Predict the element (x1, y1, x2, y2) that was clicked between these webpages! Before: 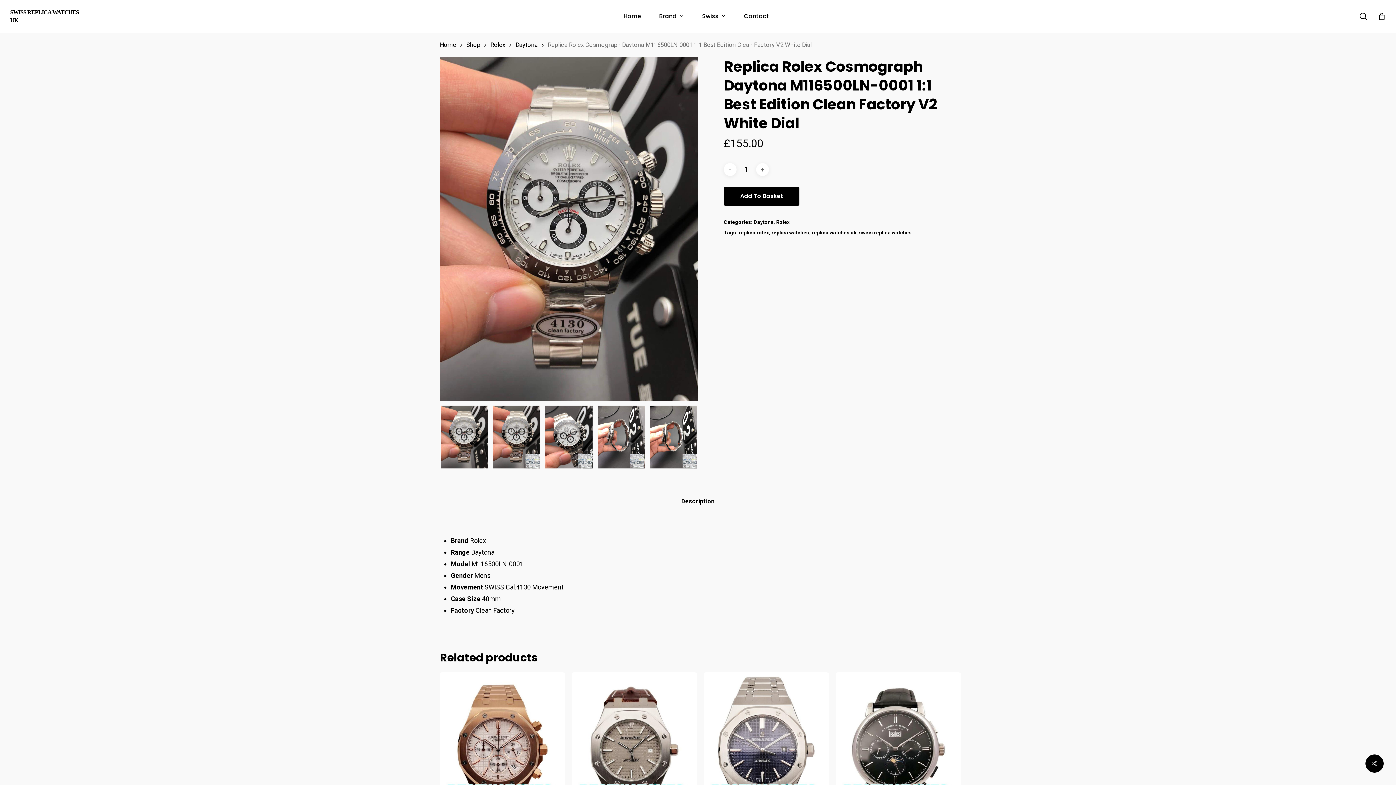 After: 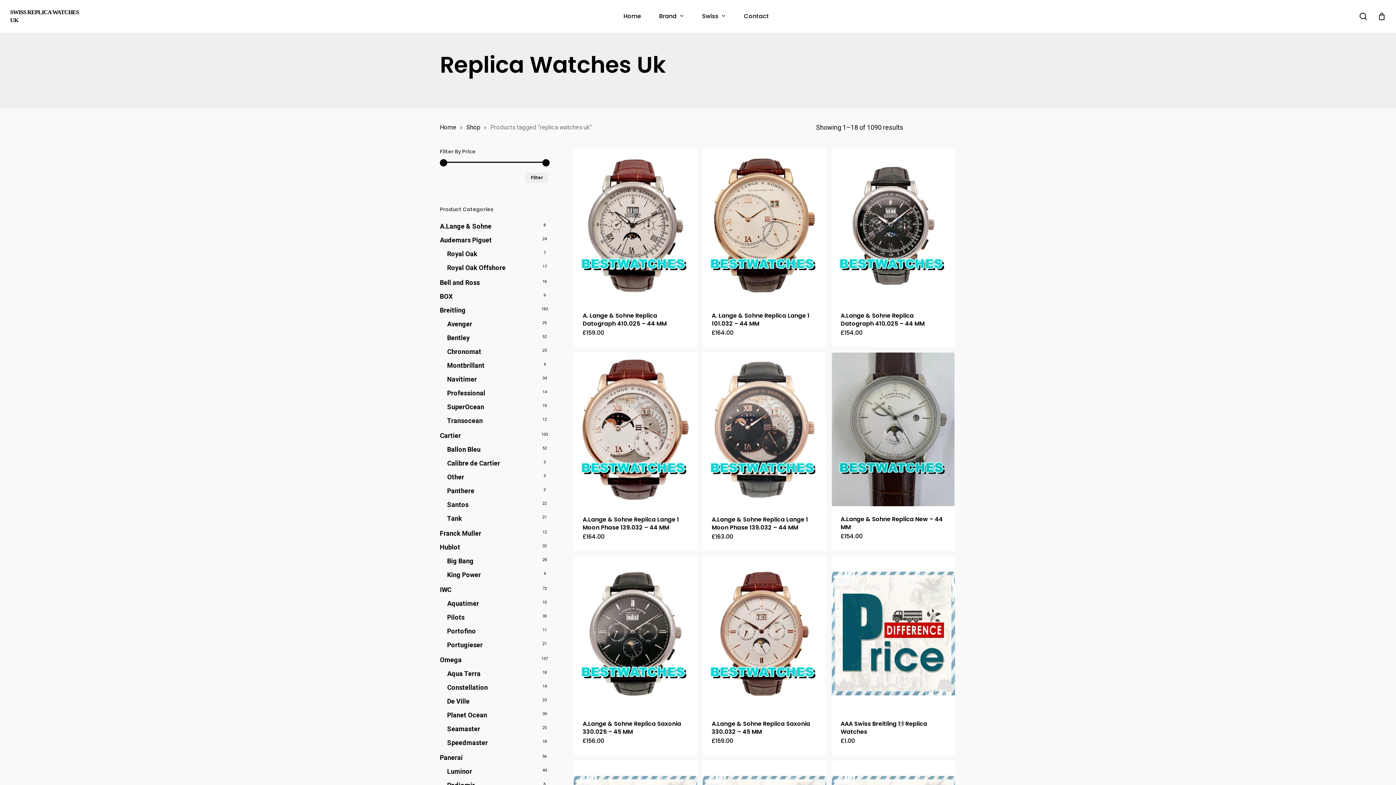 Action: bbox: (812, 229, 856, 236) label: replica watches uk